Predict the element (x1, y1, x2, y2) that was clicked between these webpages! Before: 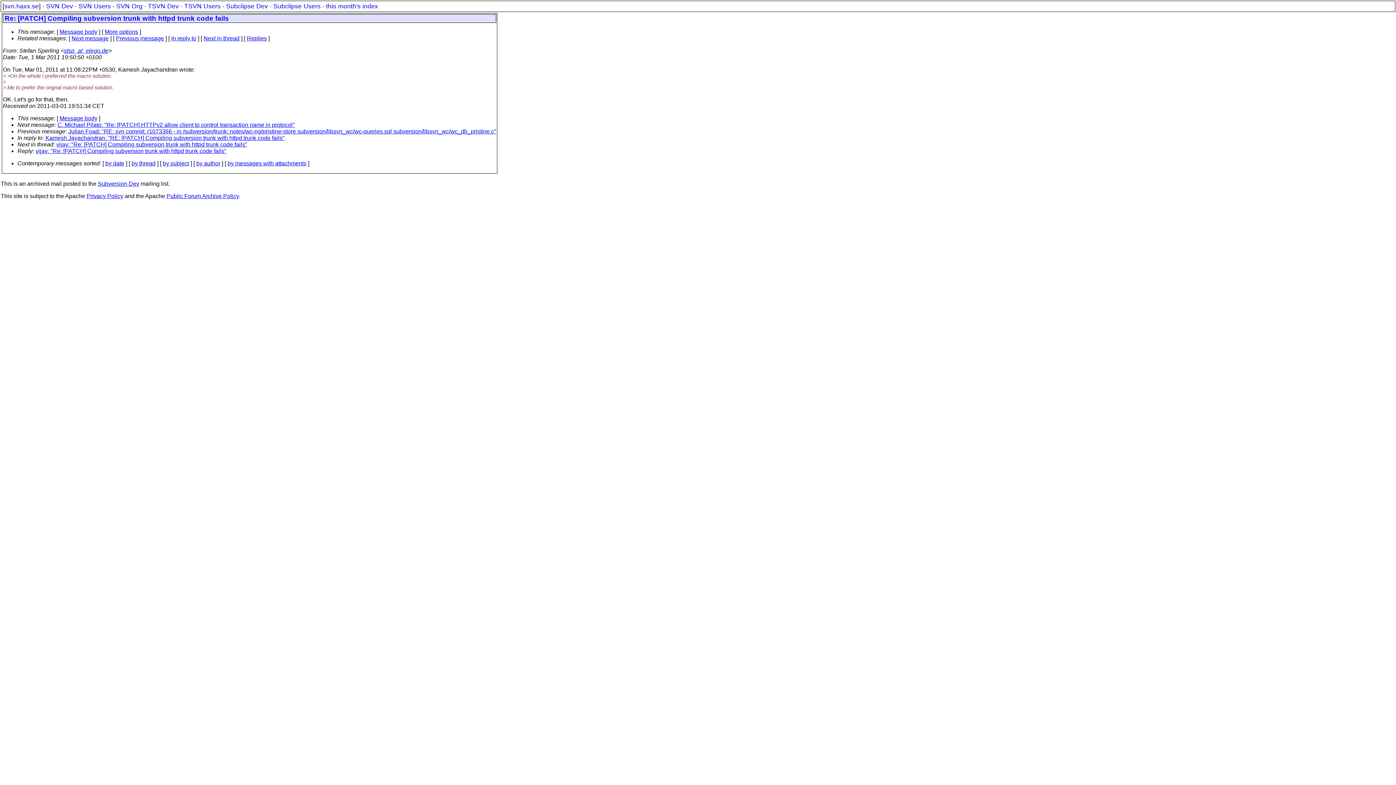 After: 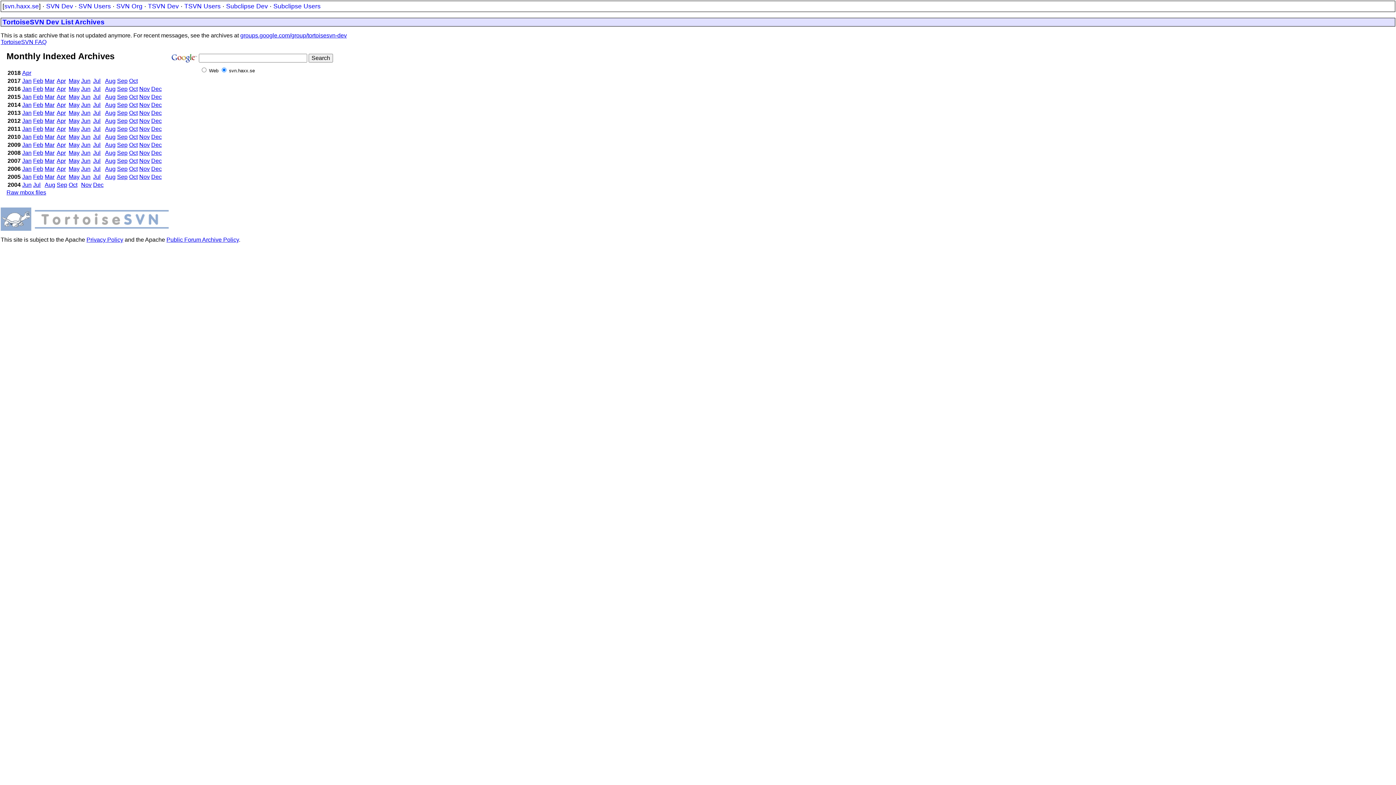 Action: label: TSVN Dev bbox: (148, 2, 178, 9)